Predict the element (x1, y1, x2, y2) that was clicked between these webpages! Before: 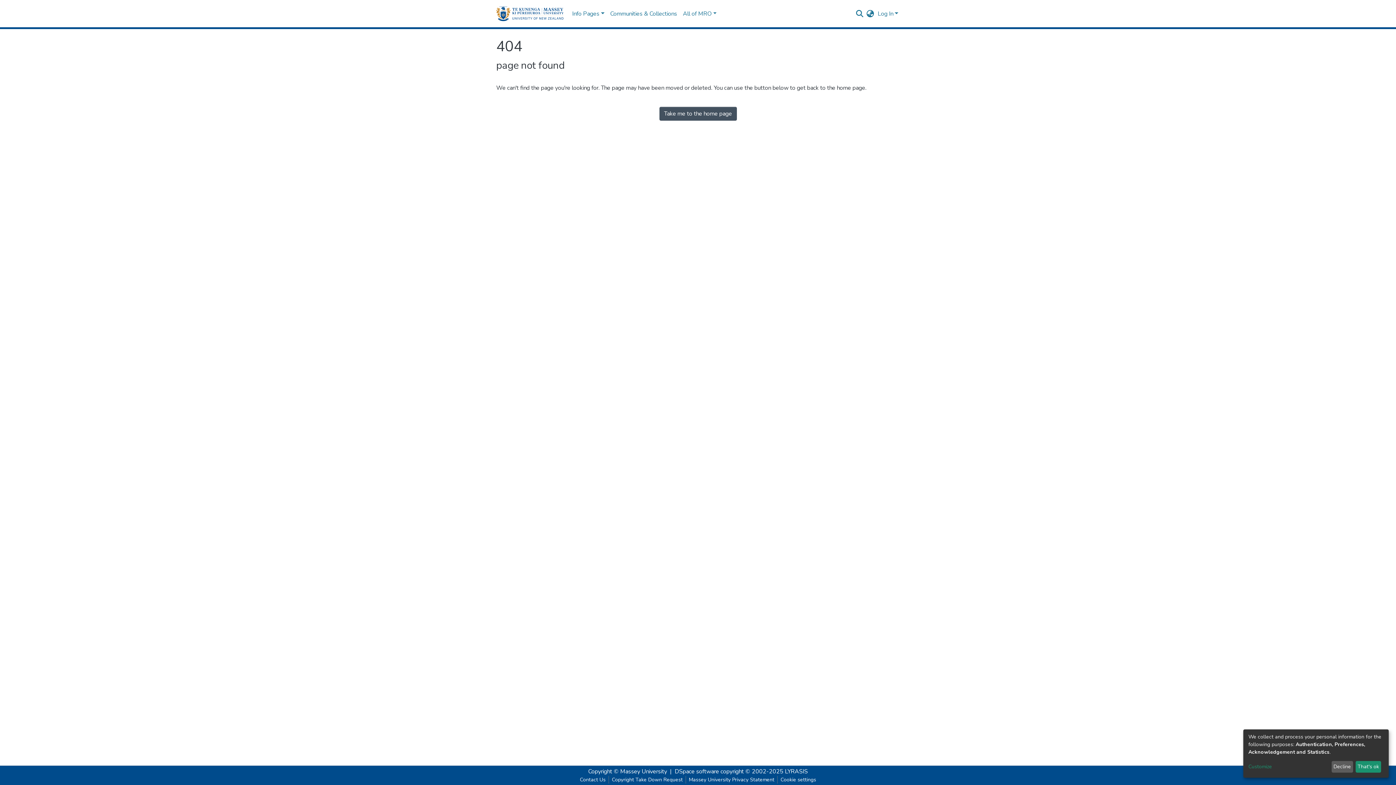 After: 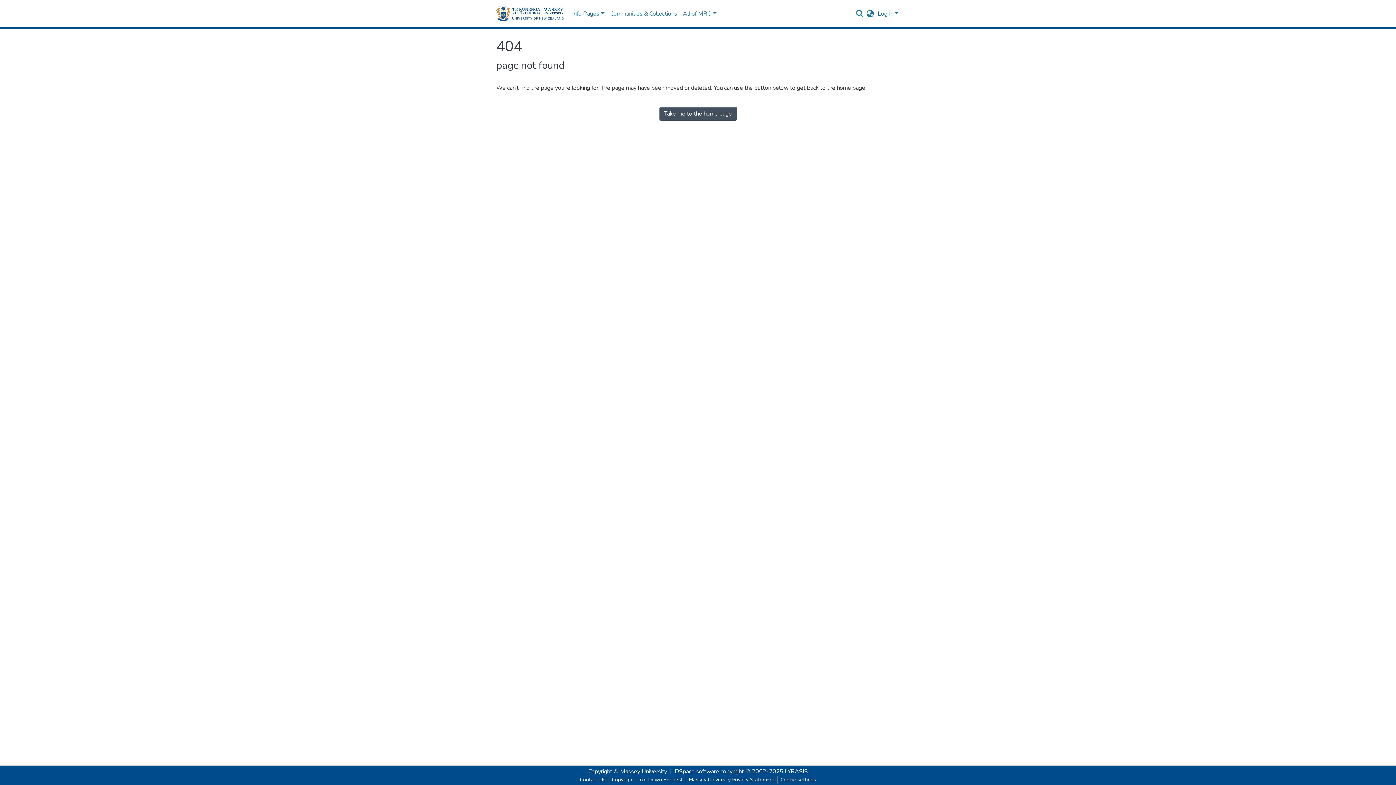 Action: bbox: (1331, 761, 1353, 773) label: Decline